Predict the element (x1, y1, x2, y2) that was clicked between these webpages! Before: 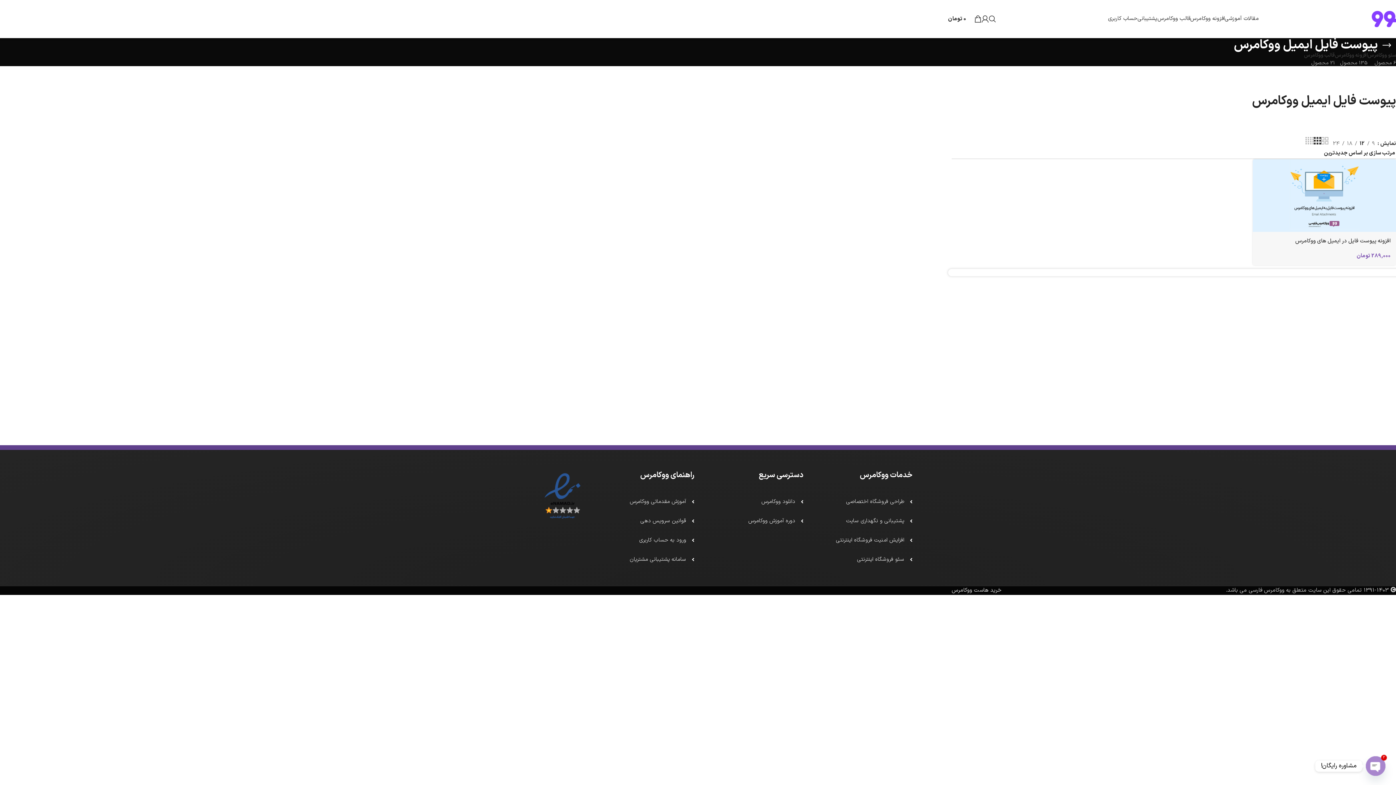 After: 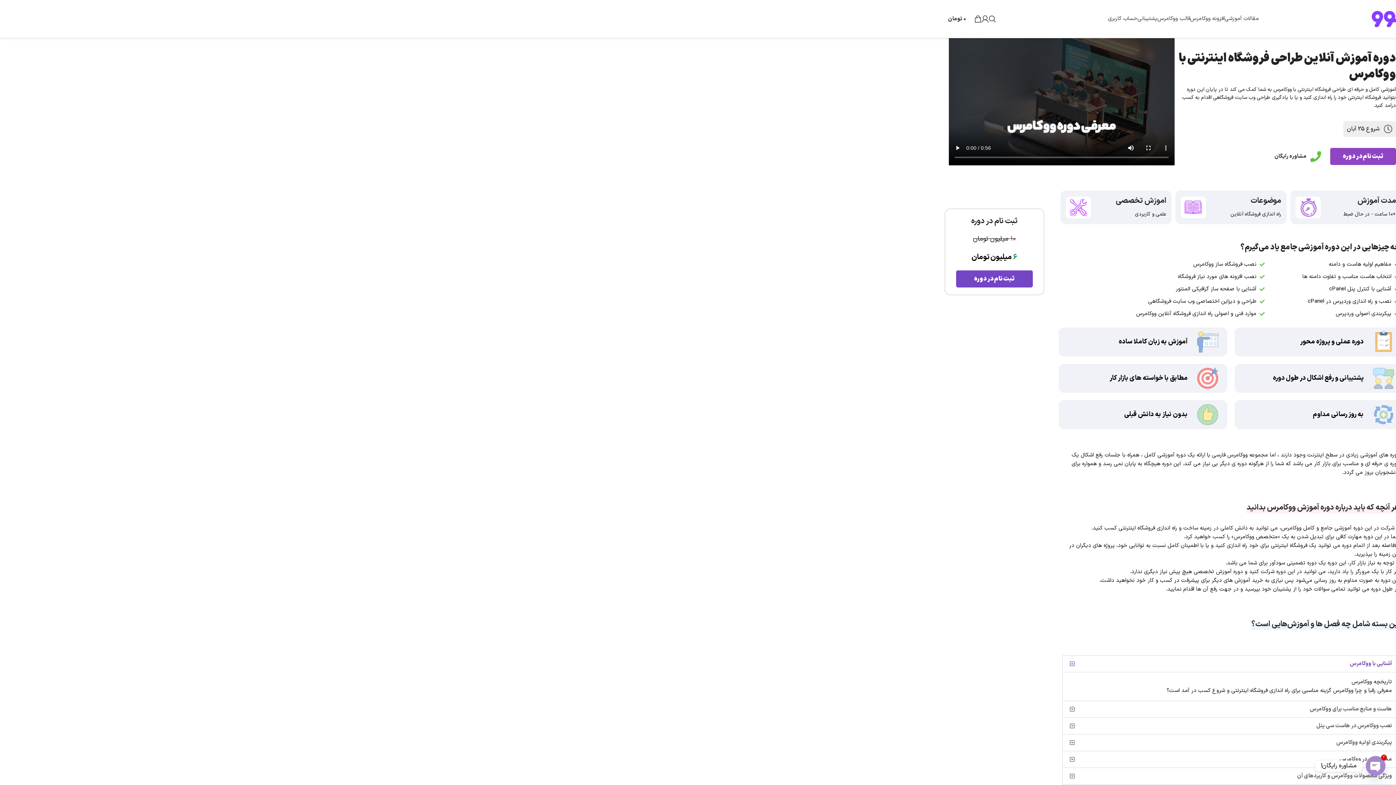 Action: label: دوره آموزش ووکامرس bbox: (701, 517, 803, 525)